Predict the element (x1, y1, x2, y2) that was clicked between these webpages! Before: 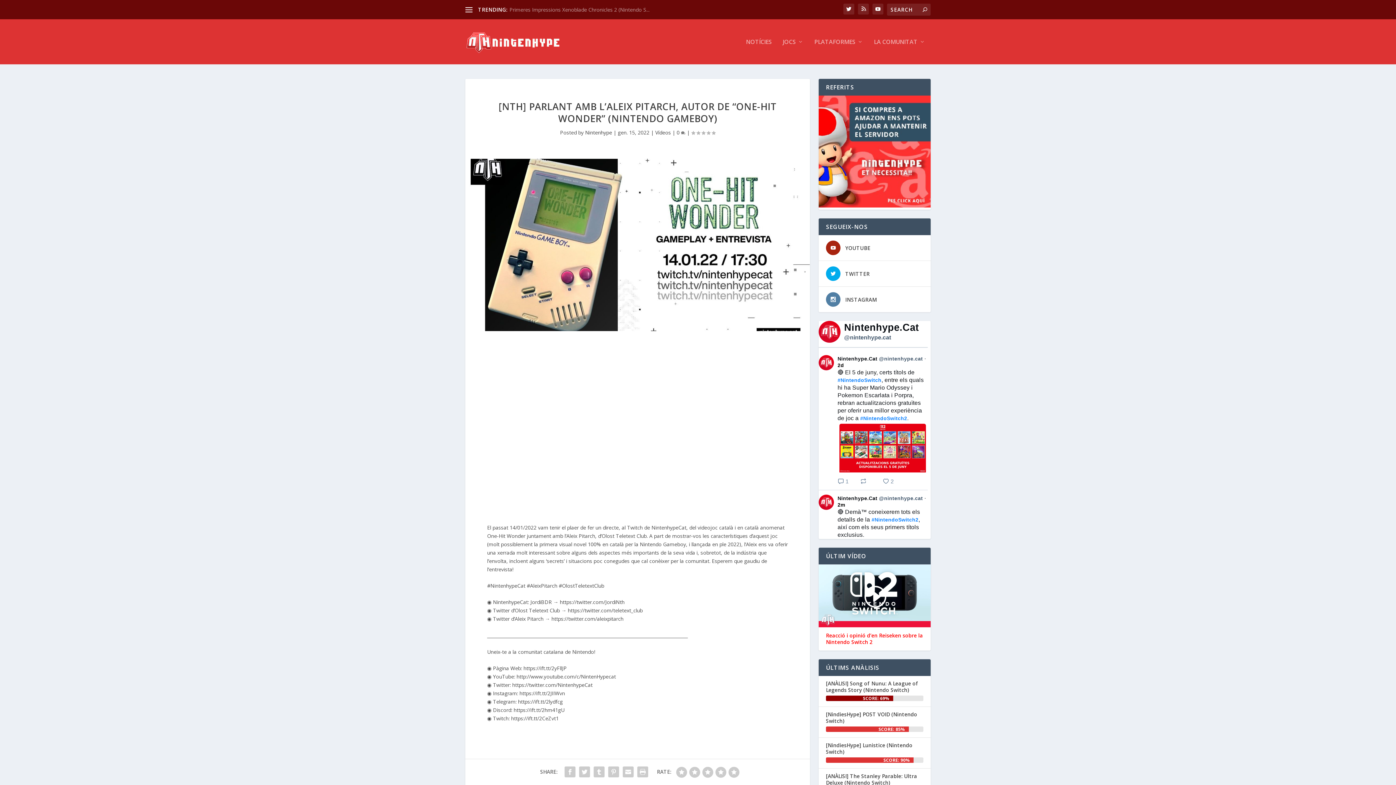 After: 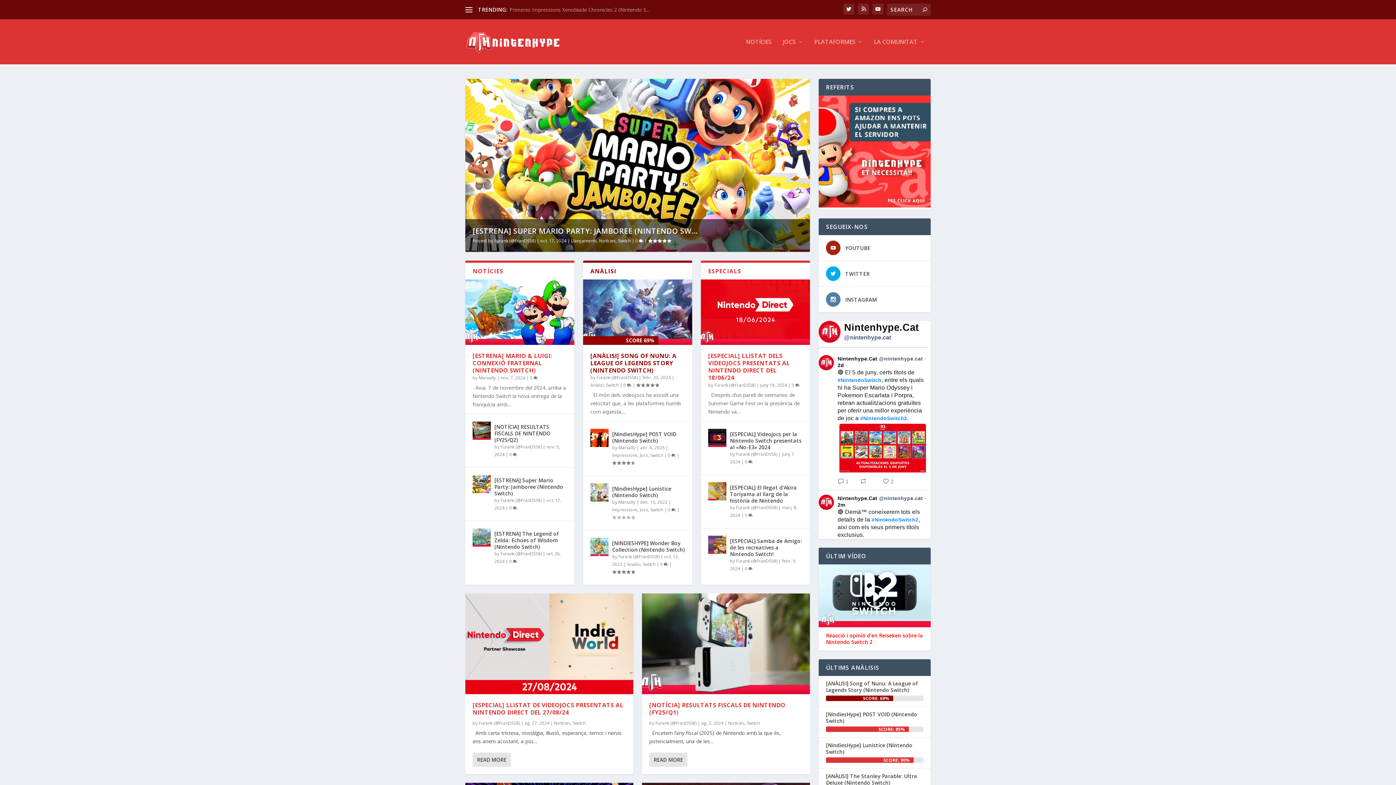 Action: bbox: (465, 30, 560, 53)